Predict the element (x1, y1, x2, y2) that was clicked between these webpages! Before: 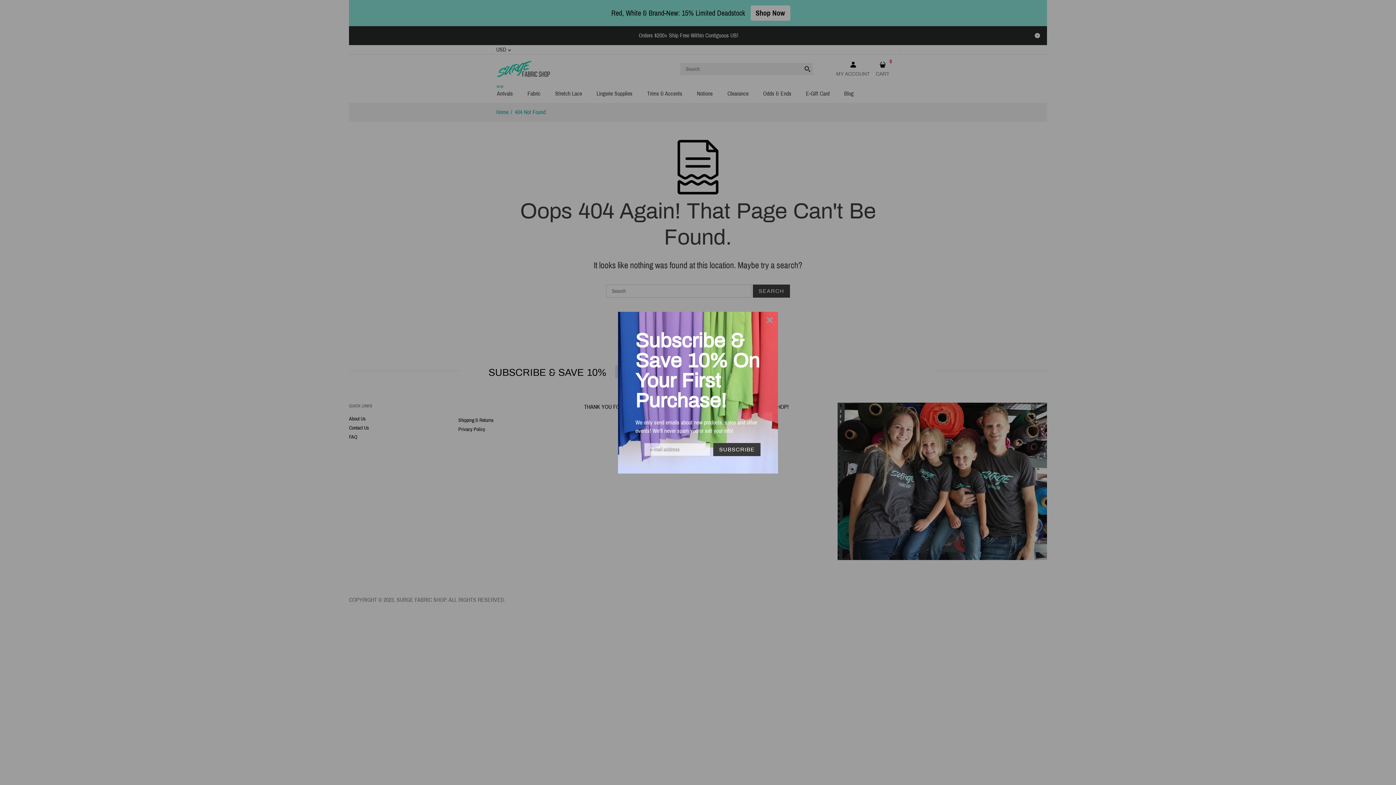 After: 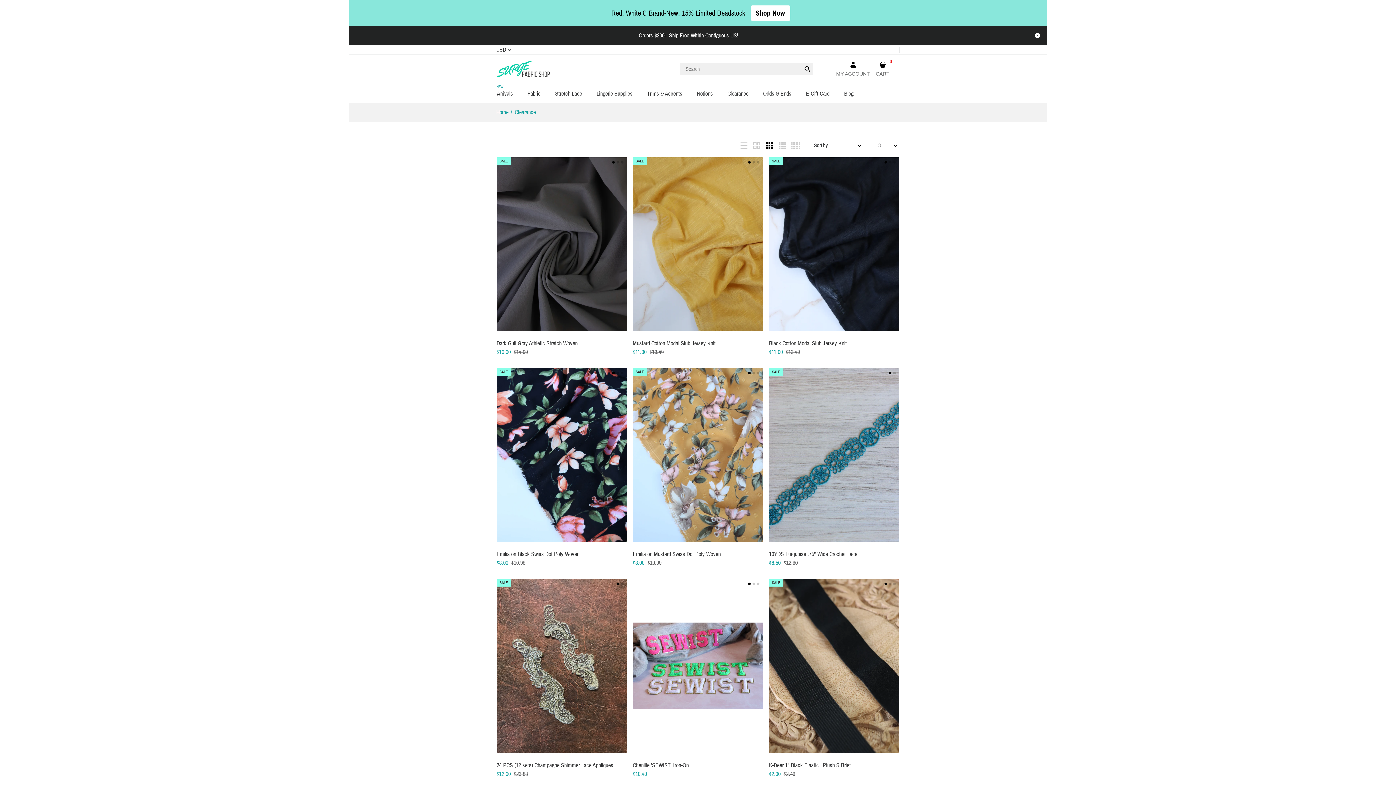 Action: bbox: (726, 83, 749, 96) label: Clearance